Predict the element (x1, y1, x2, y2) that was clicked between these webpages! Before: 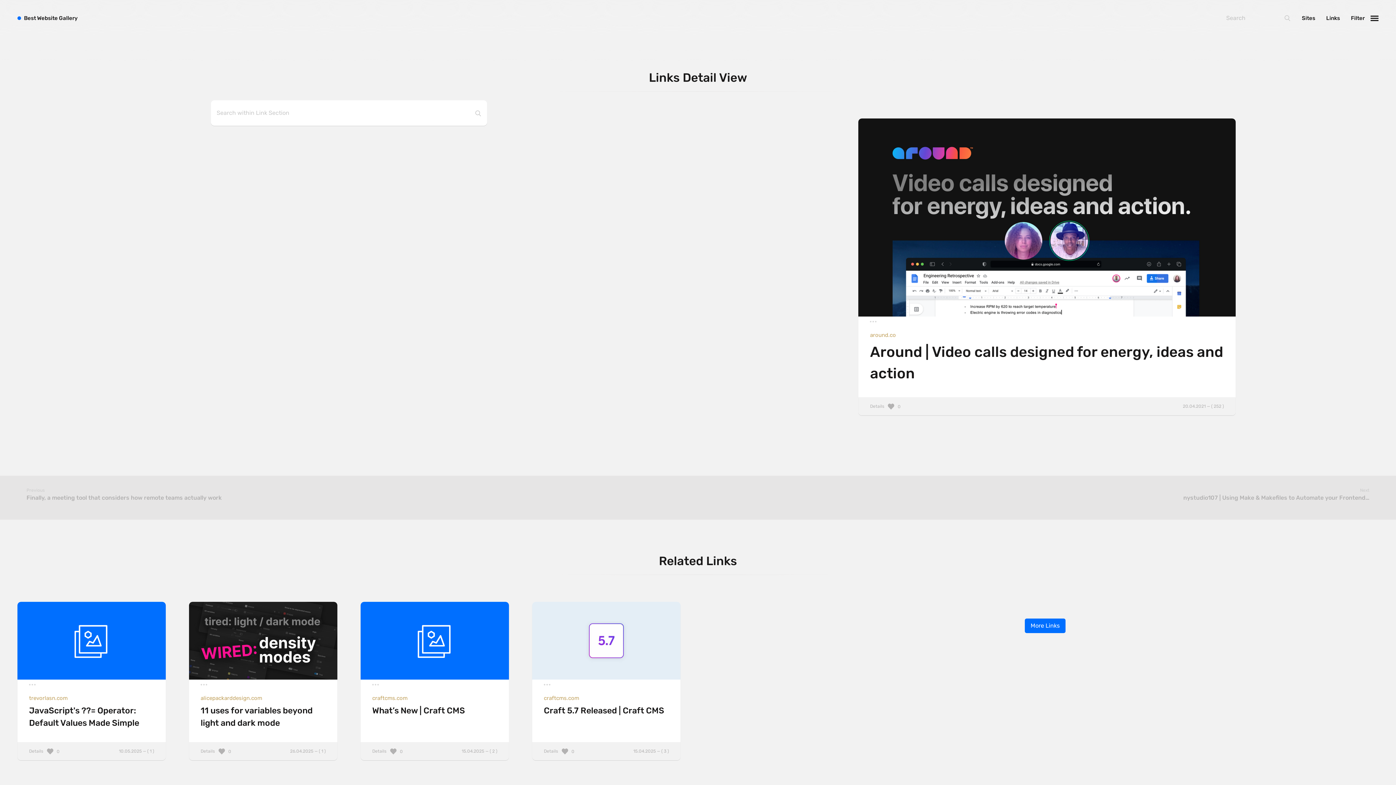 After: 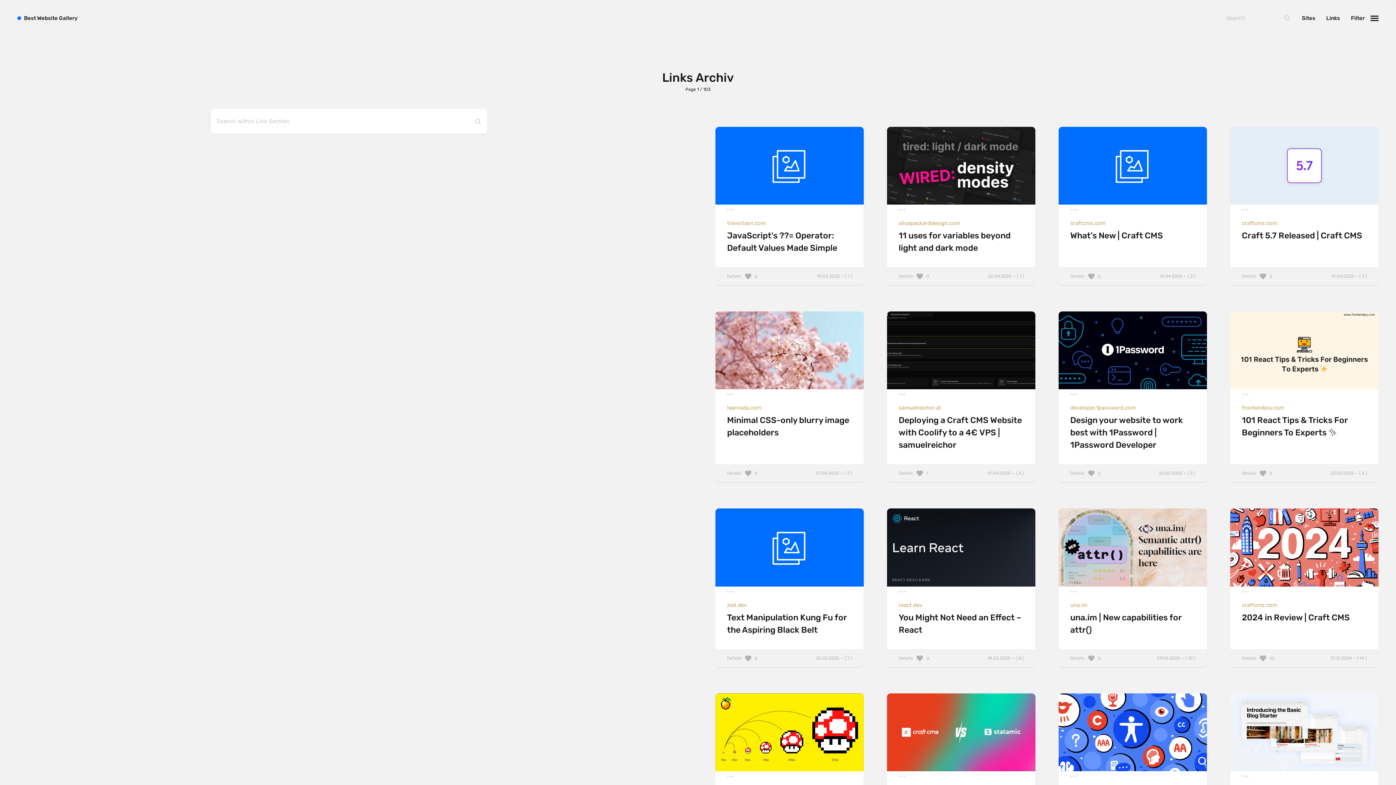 Action: label: More Links bbox: (1025, 618, 1065, 633)